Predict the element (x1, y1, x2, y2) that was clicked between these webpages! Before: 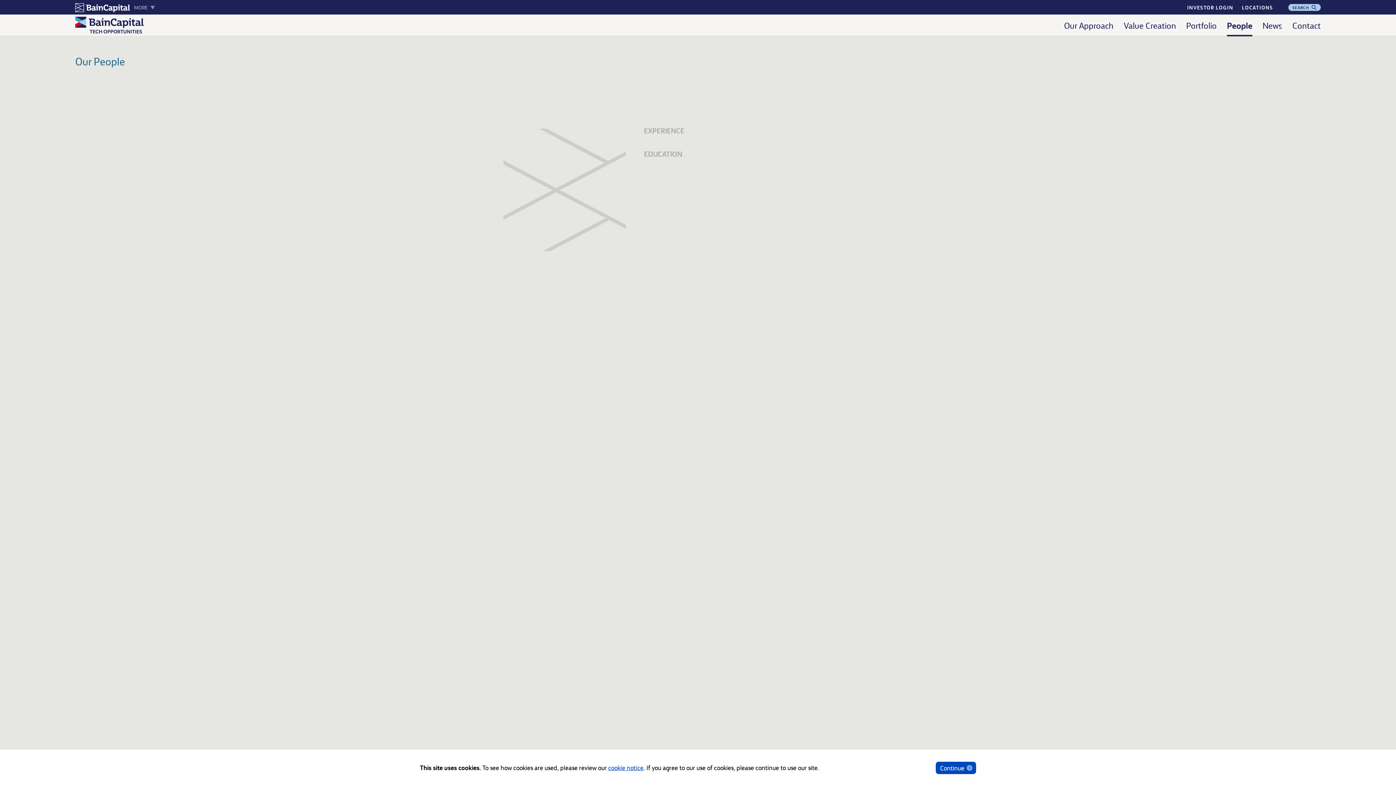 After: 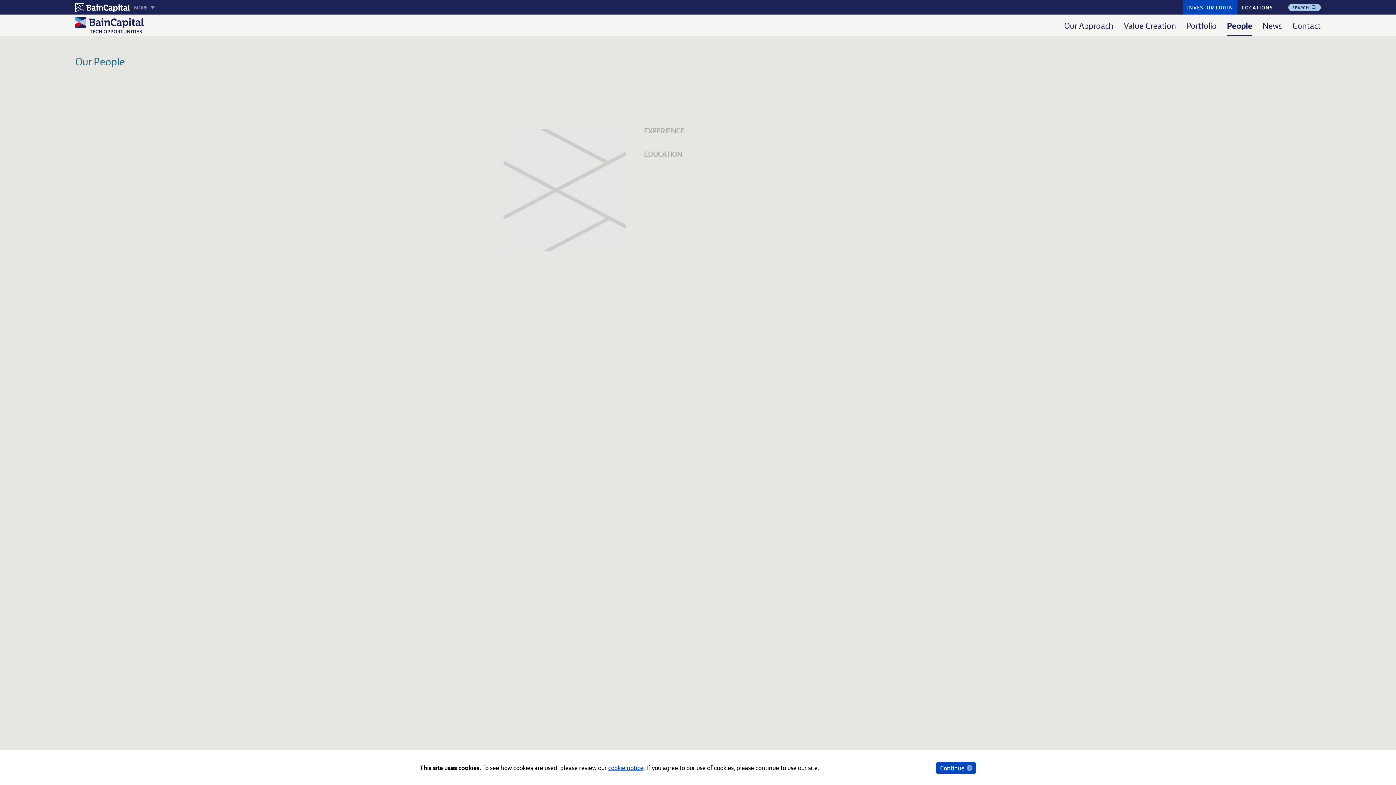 Action: label: INVESTOR LOGIN bbox: (1183, 0, 1237, 14)